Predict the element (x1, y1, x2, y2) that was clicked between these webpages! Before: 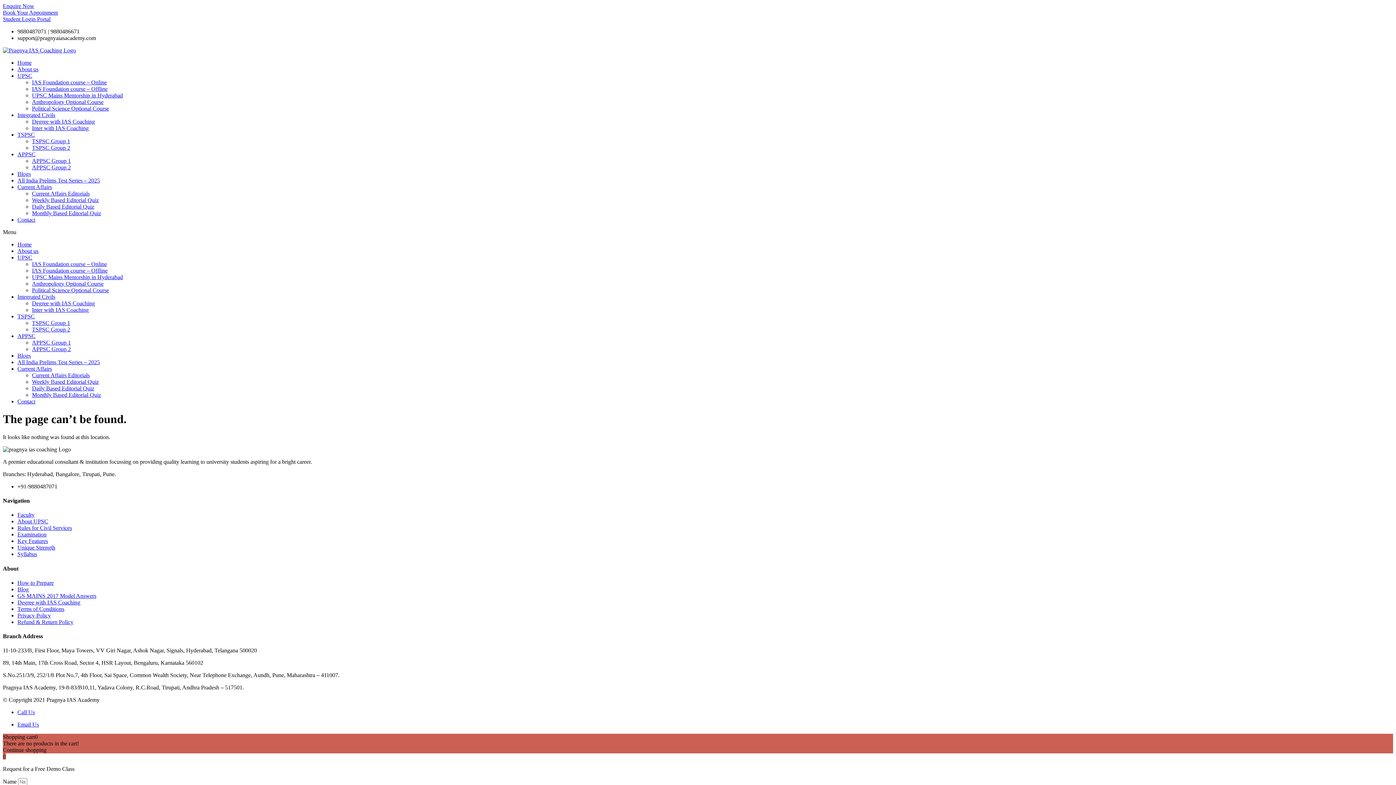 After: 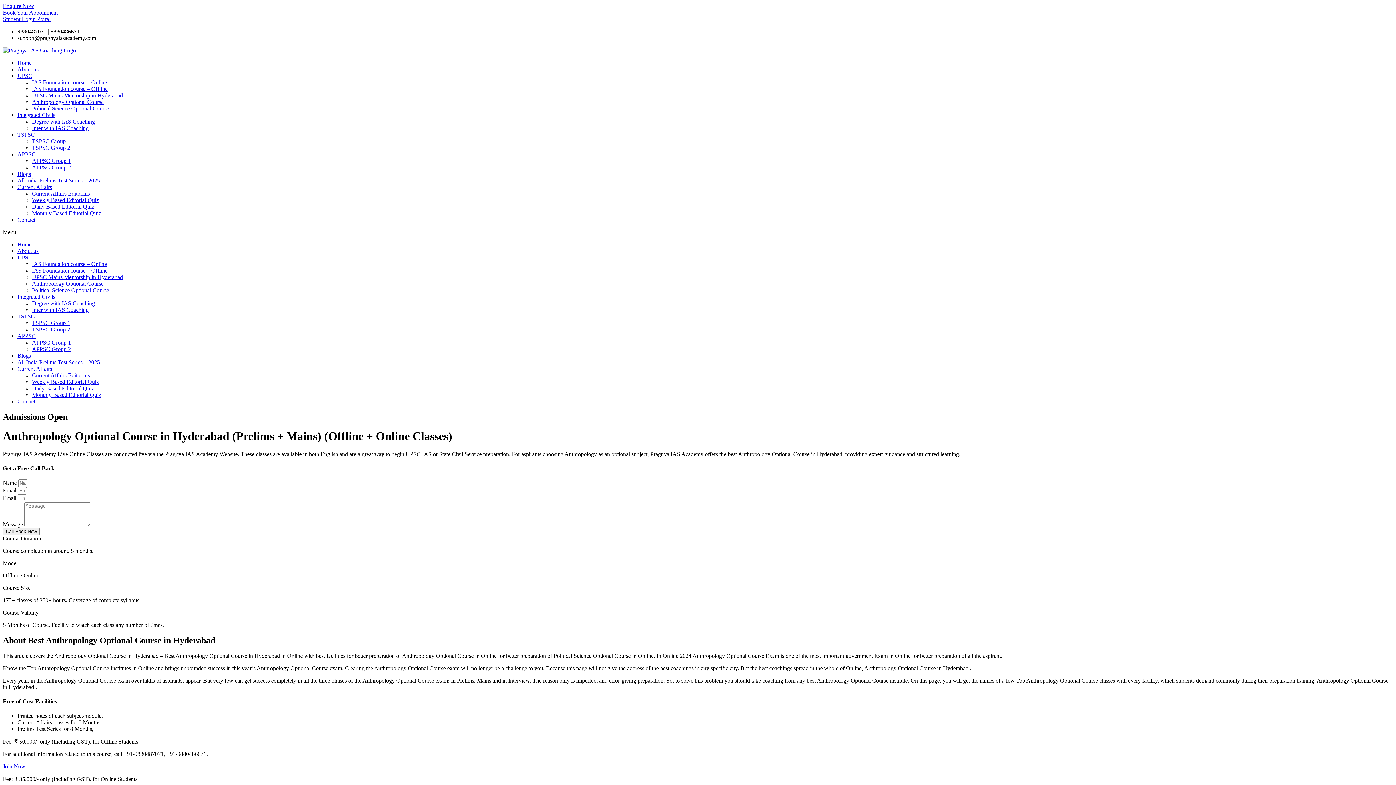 Action: bbox: (32, 312, 103, 318) label: Anthropology Optional Course